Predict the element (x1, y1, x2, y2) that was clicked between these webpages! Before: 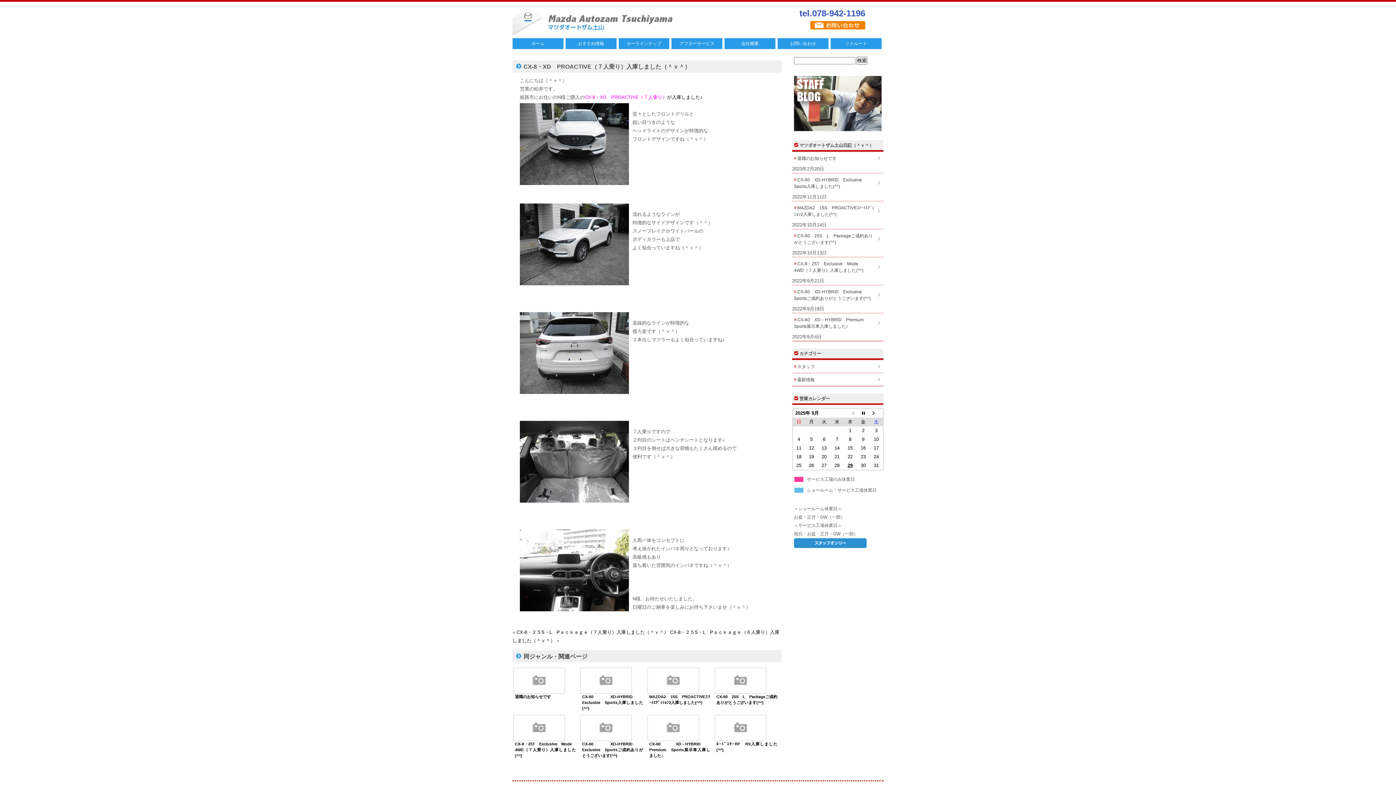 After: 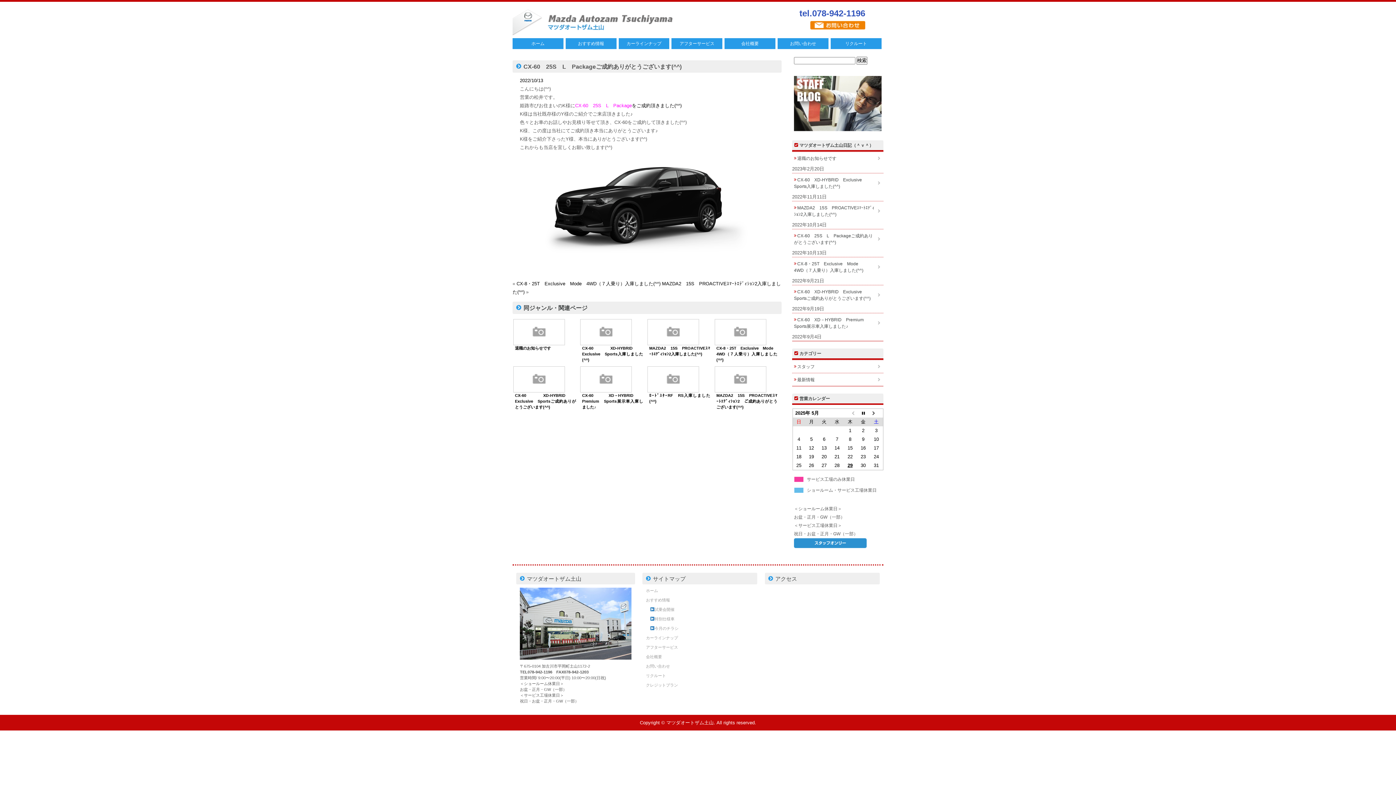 Action: bbox: (714, 688, 766, 693)